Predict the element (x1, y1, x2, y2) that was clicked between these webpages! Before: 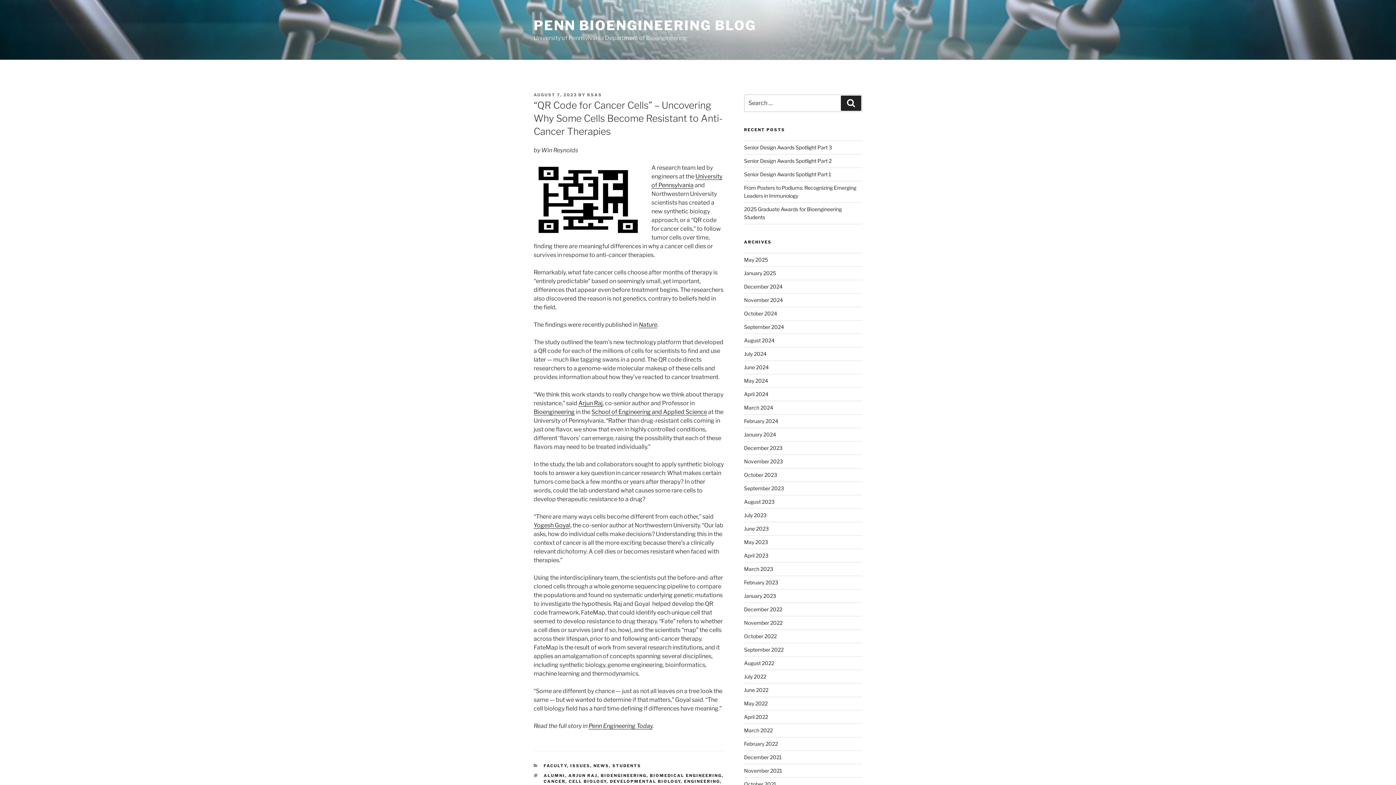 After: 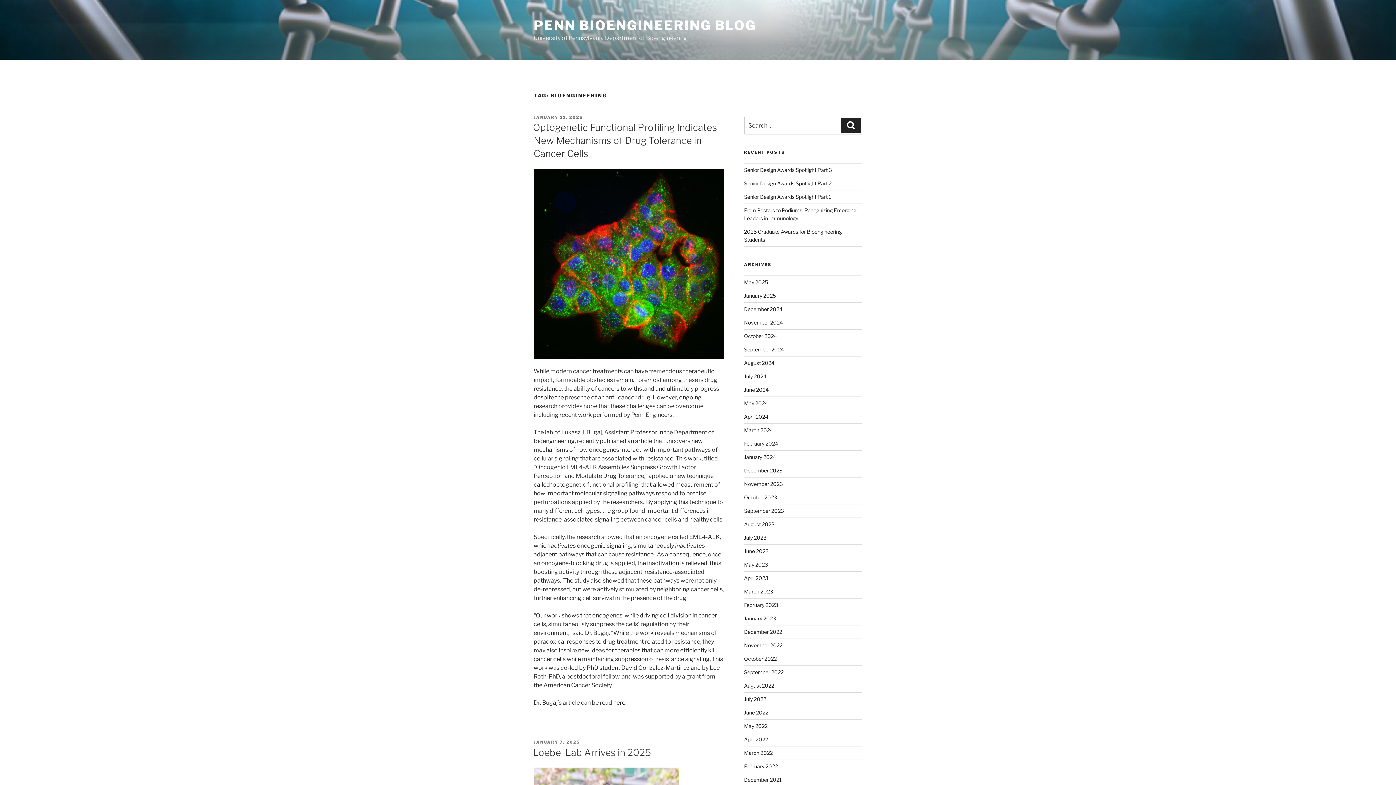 Action: bbox: (600, 773, 646, 778) label: BIOENGINEERING